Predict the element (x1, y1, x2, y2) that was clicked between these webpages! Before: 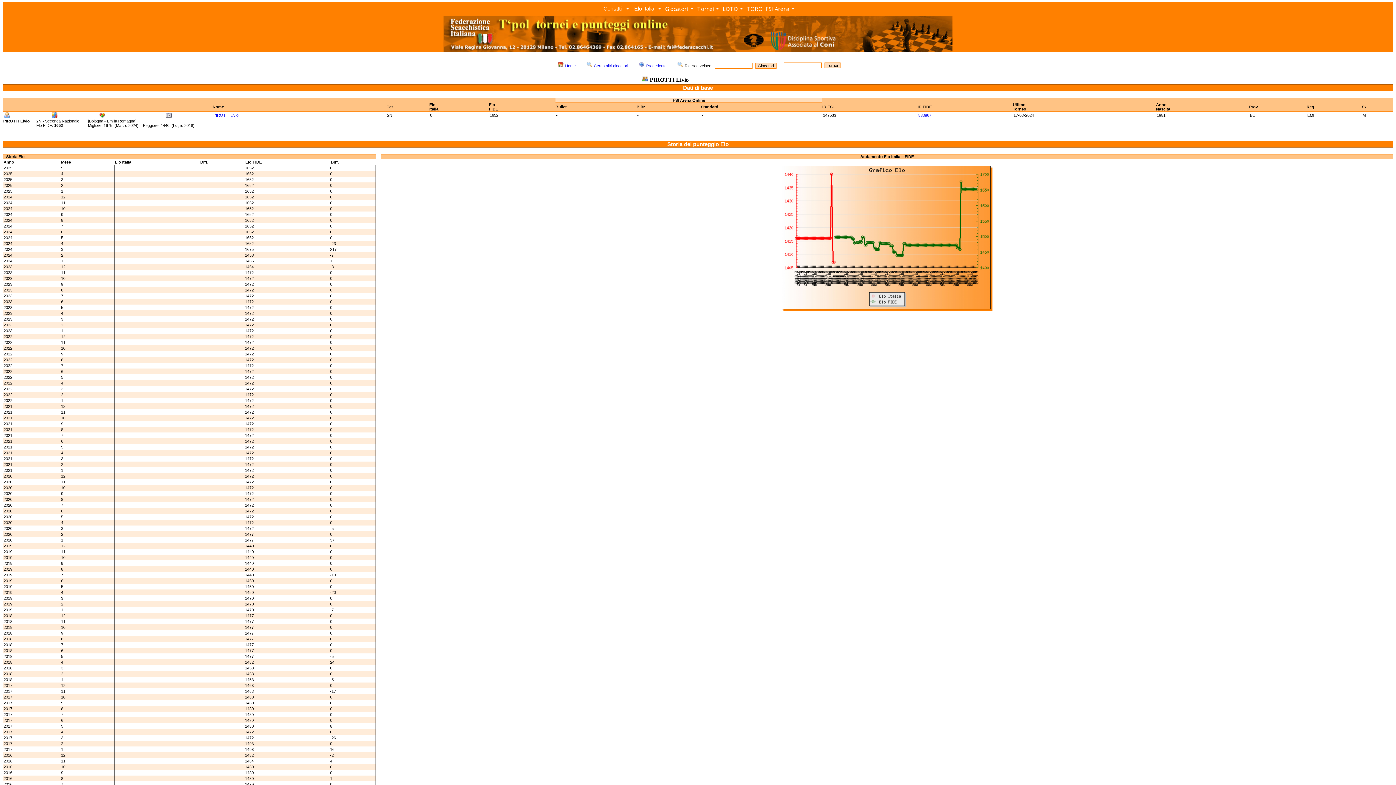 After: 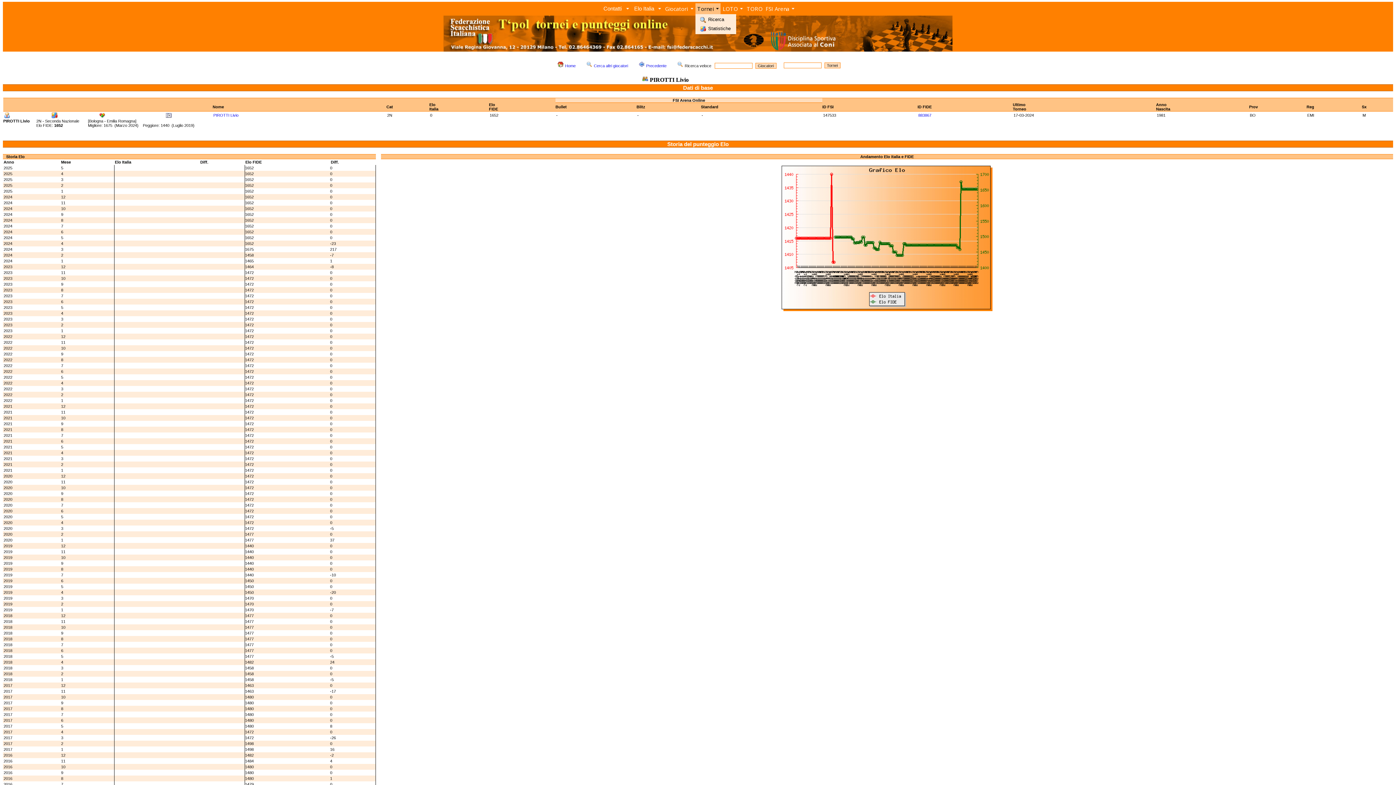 Action: bbox: (695, 3, 720, 14) label: Tornei